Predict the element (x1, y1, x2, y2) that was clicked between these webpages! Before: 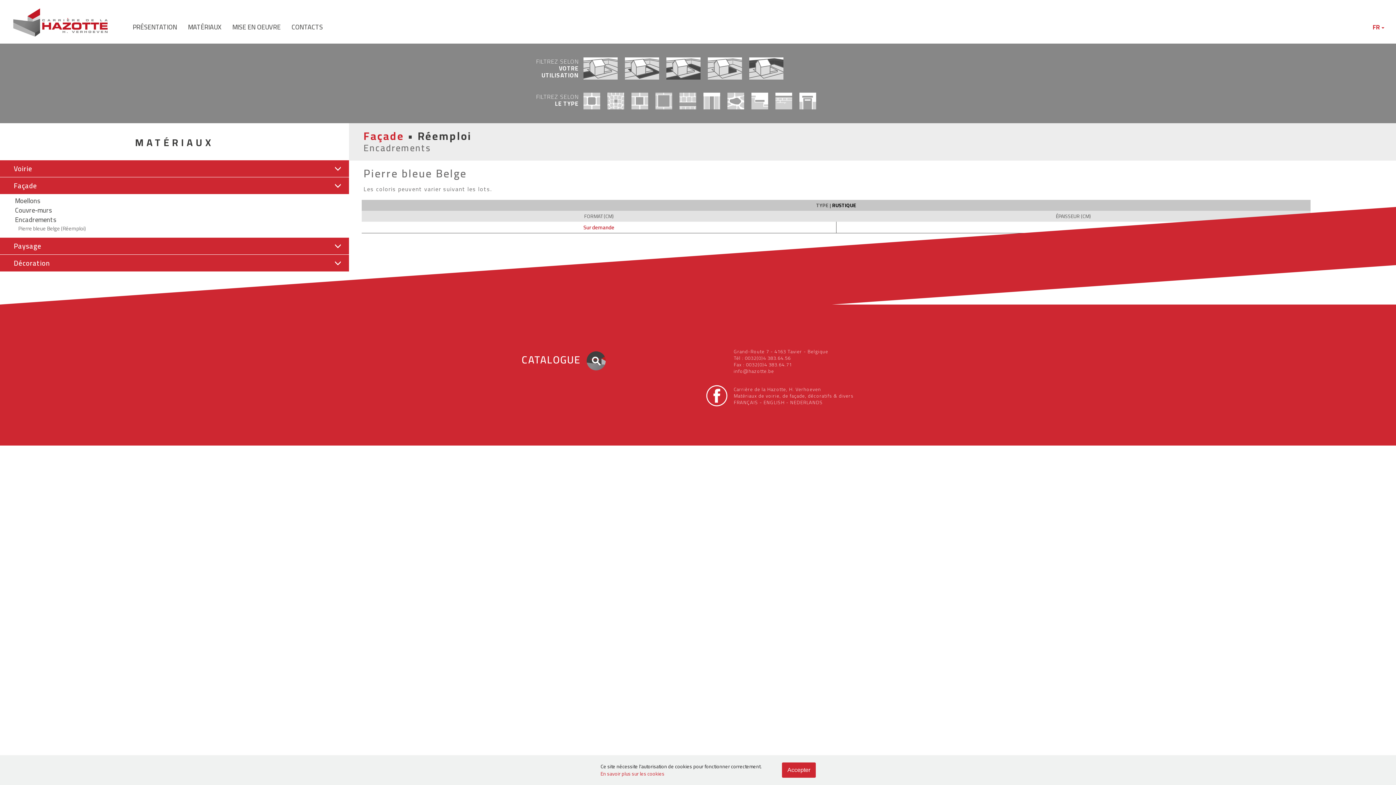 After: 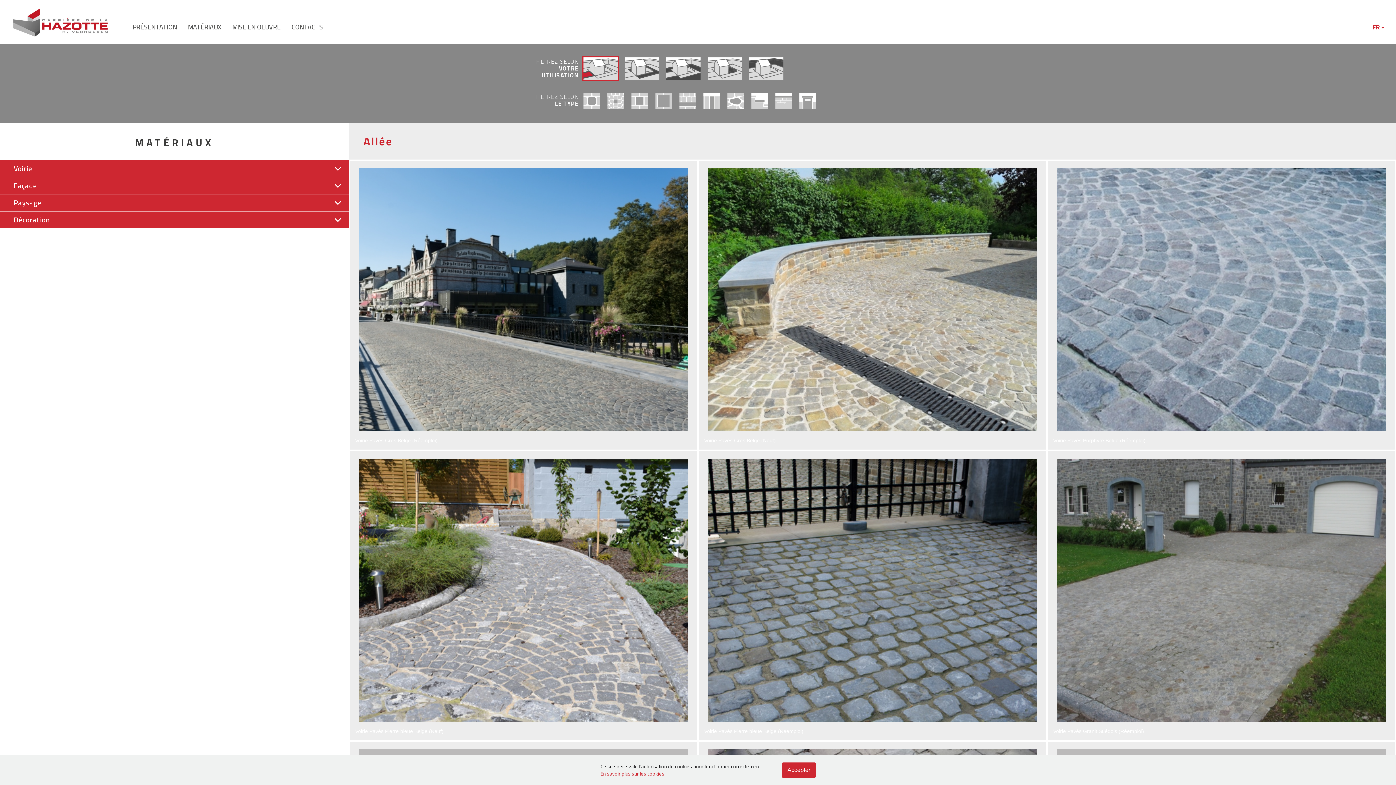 Action: bbox: (580, 65, 622, 70) label:  